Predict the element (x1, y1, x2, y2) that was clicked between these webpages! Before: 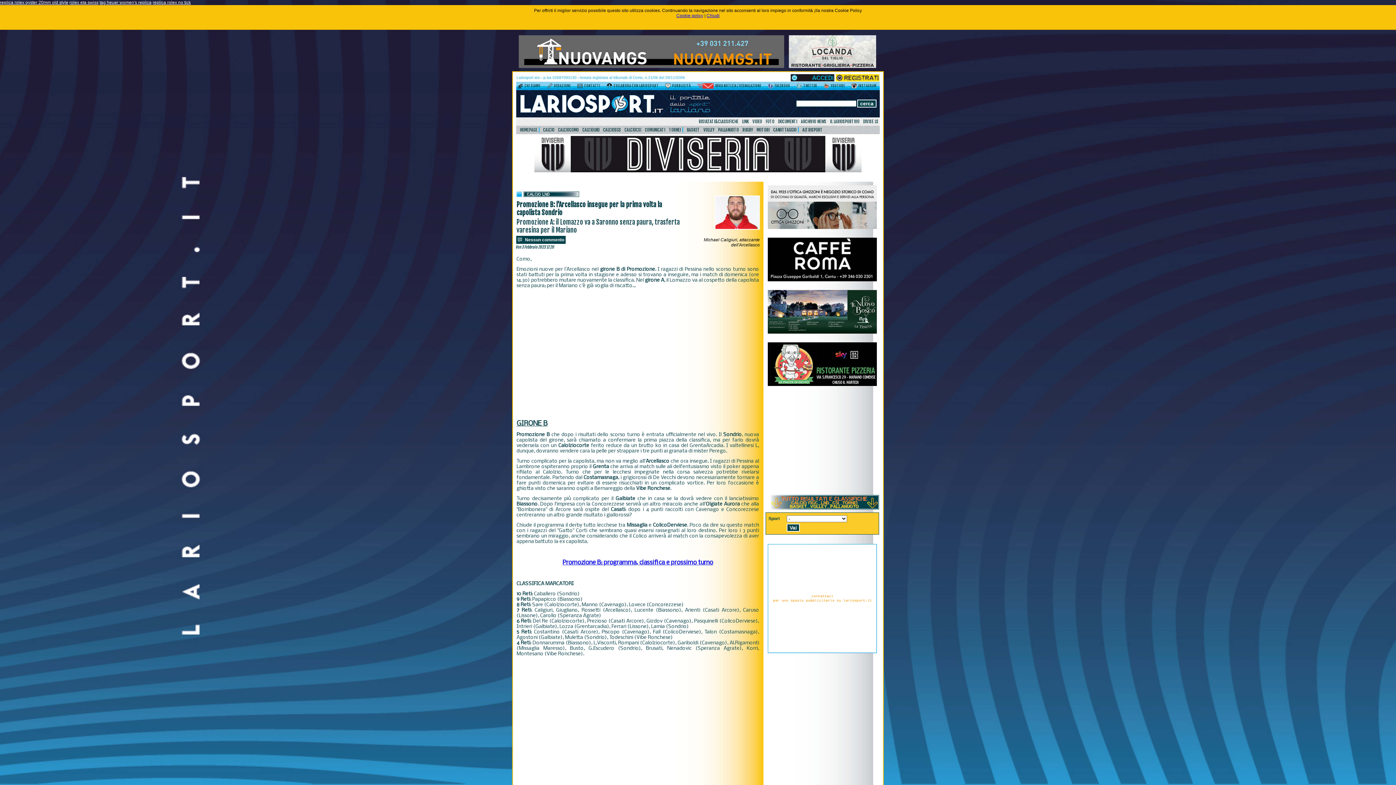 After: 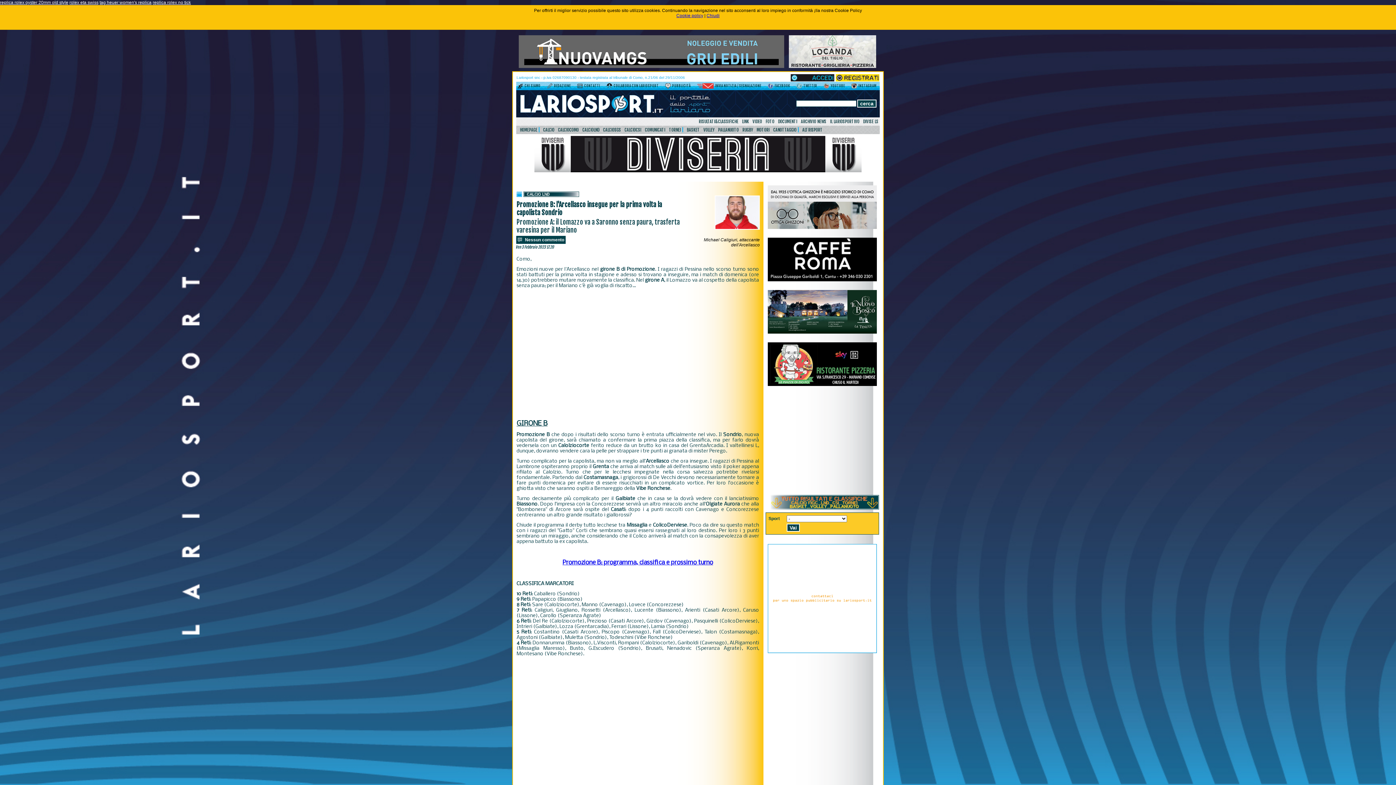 Action: bbox: (768, 329, 877, 334)